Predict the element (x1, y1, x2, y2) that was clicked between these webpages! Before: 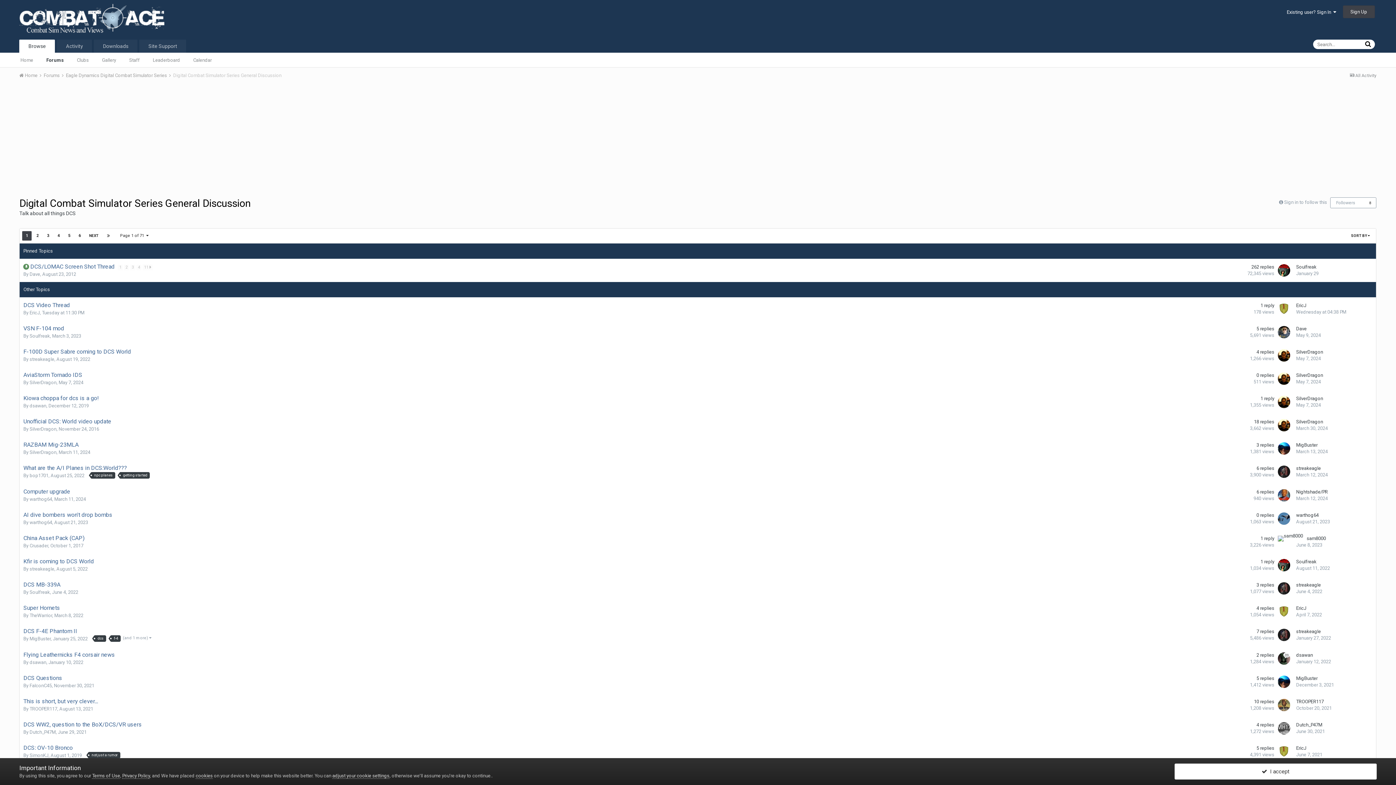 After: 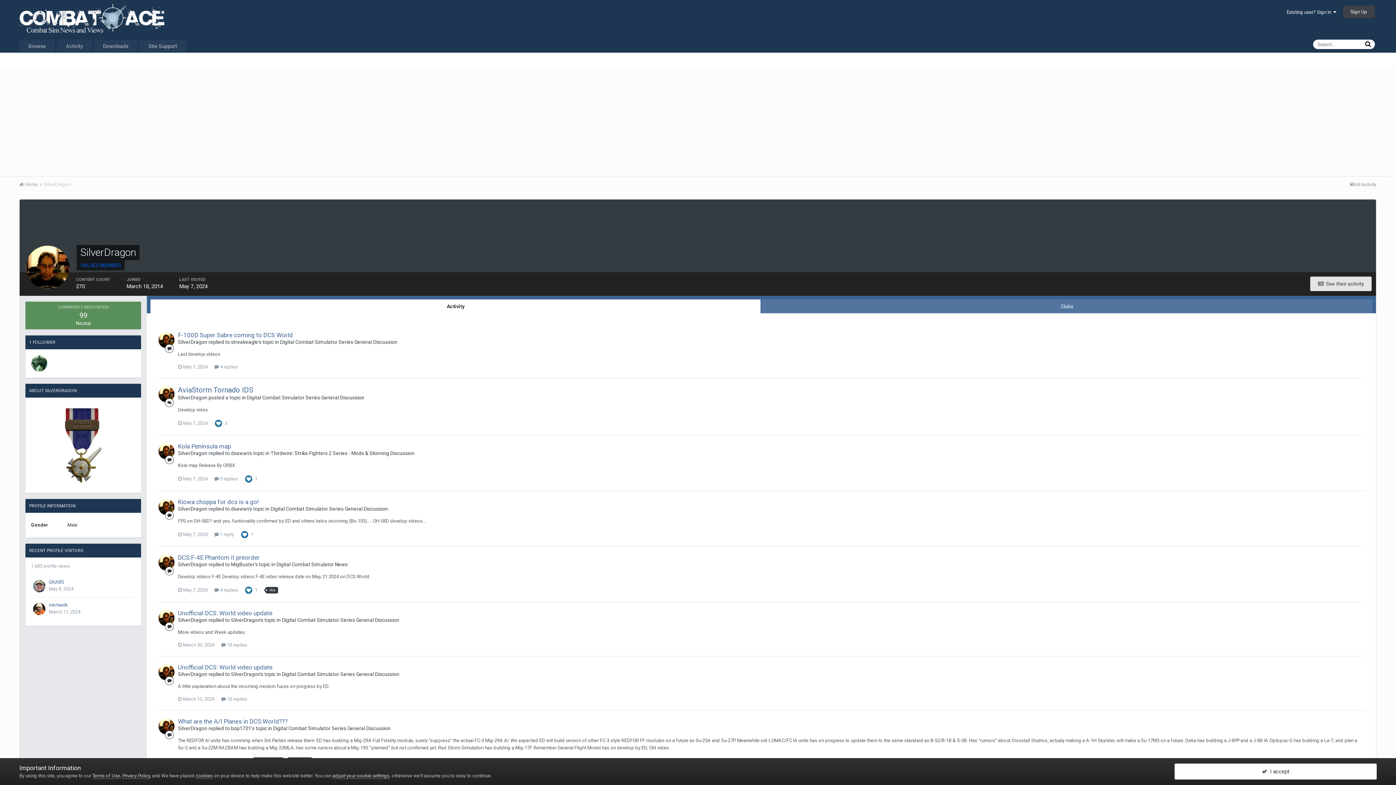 Action: bbox: (1296, 349, 1323, 354) label: SilverDragon